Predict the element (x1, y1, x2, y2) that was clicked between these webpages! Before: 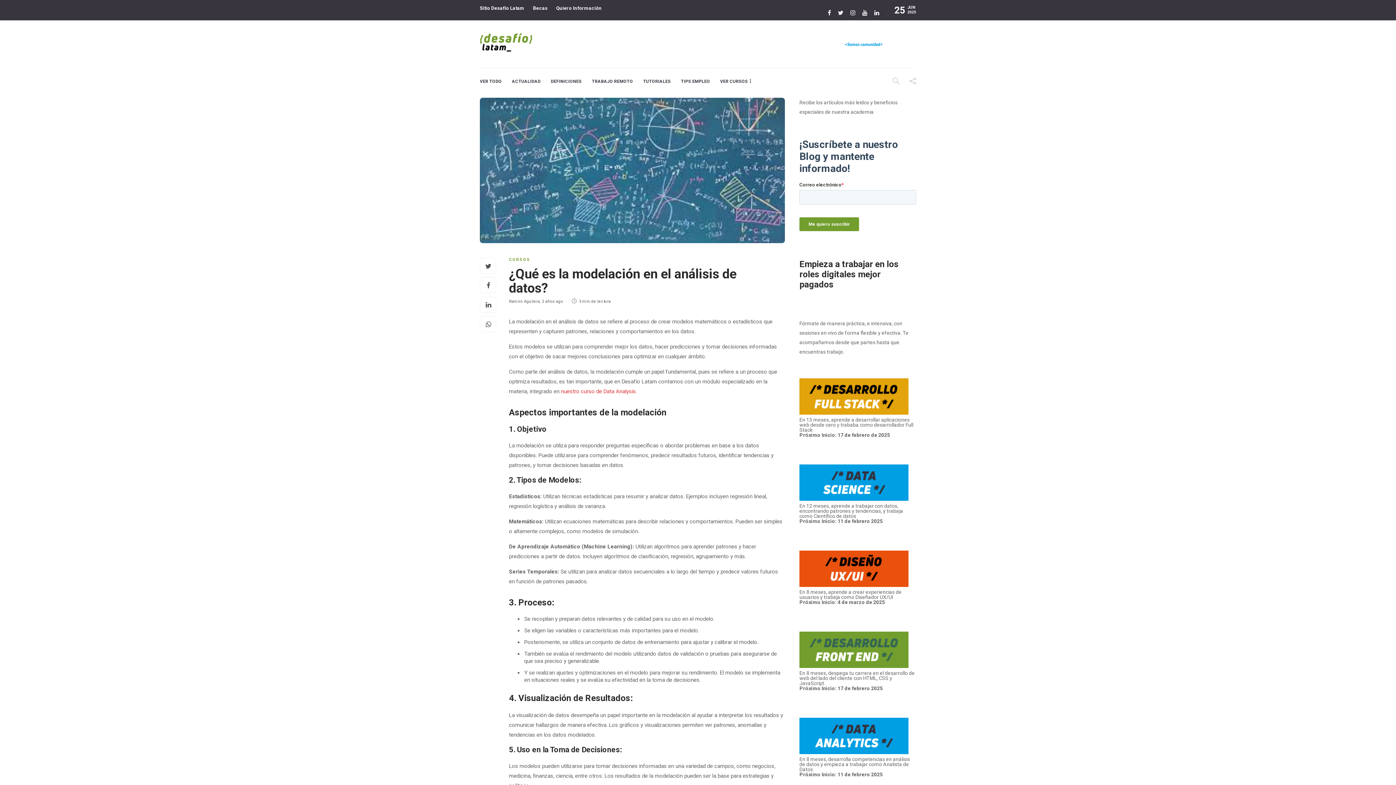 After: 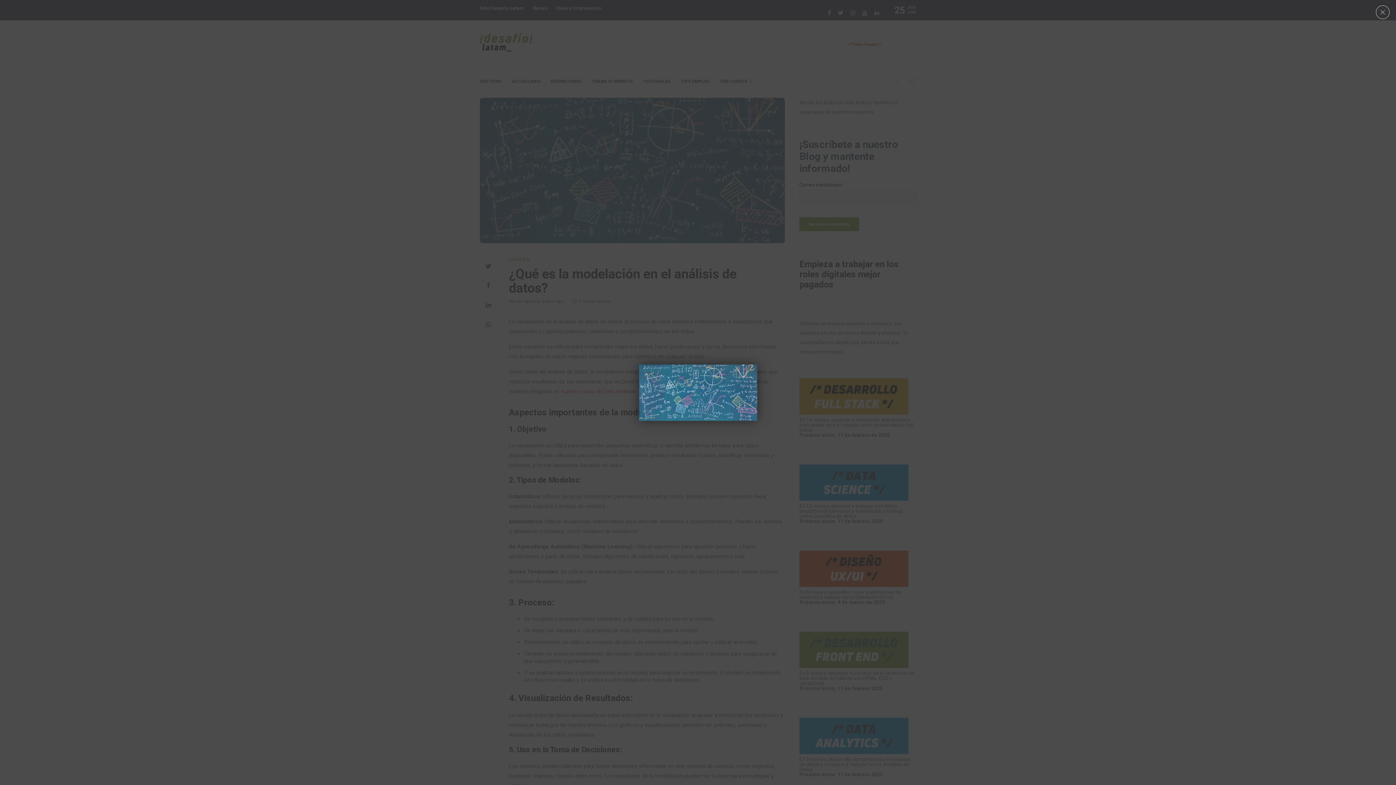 Action: bbox: (480, 97, 785, 243)